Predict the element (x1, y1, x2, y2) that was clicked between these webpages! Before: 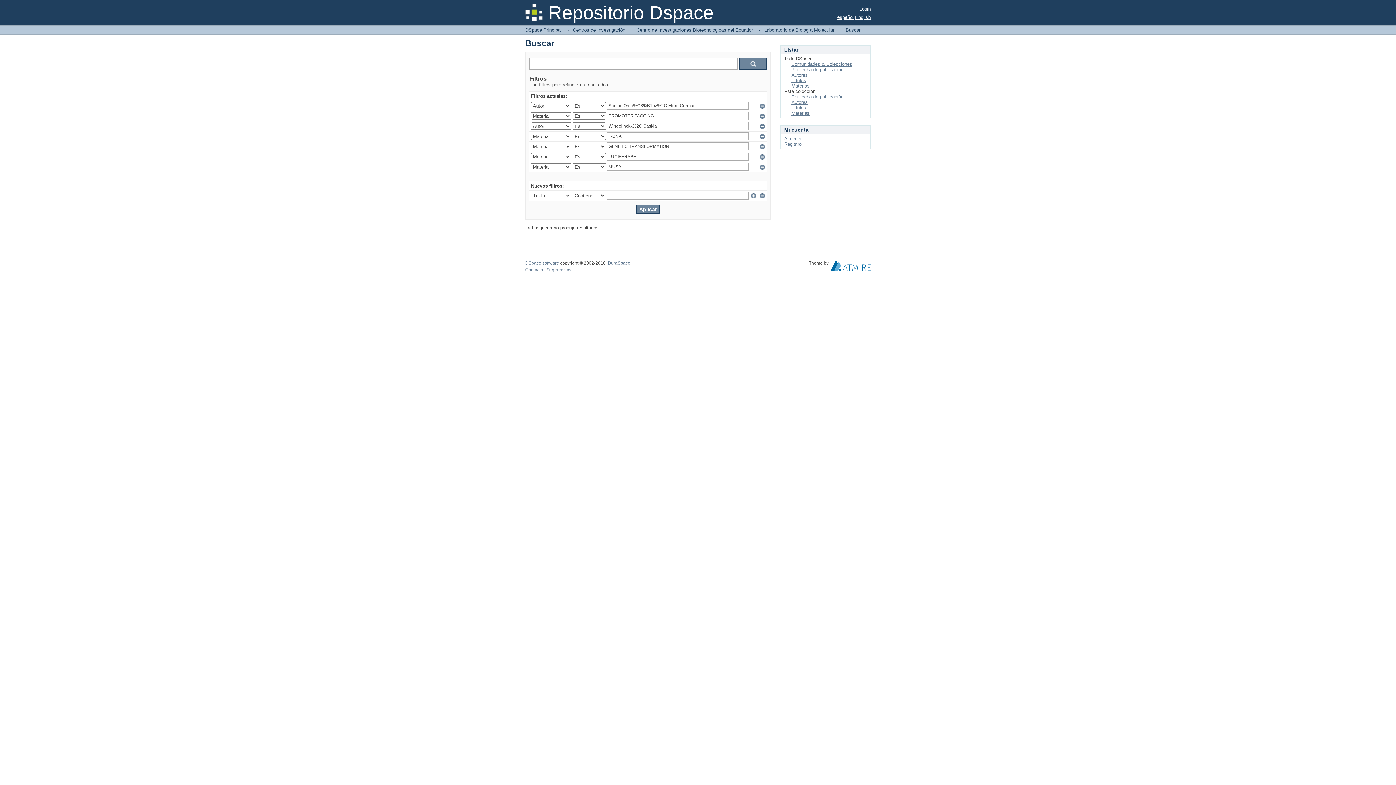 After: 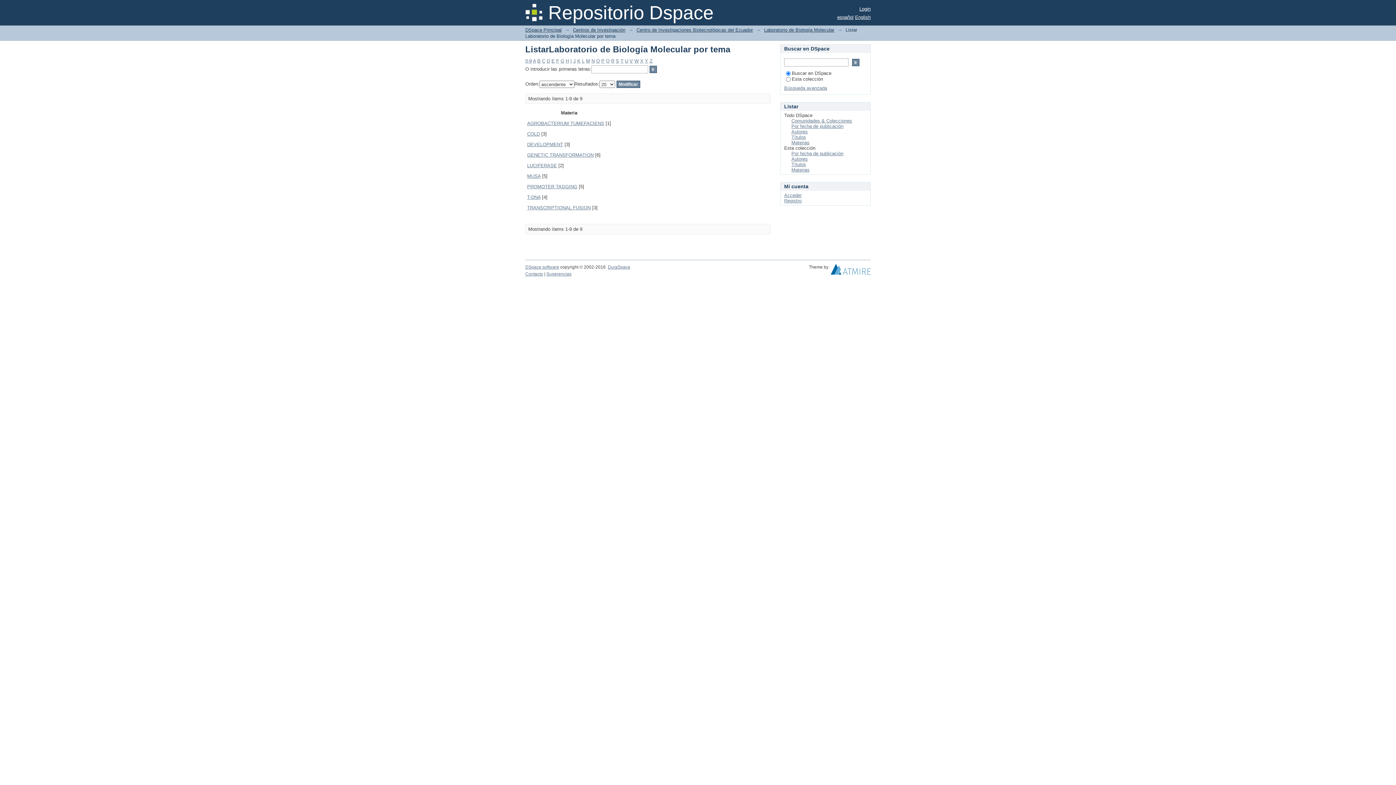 Action: bbox: (791, 110, 809, 116) label: Materias